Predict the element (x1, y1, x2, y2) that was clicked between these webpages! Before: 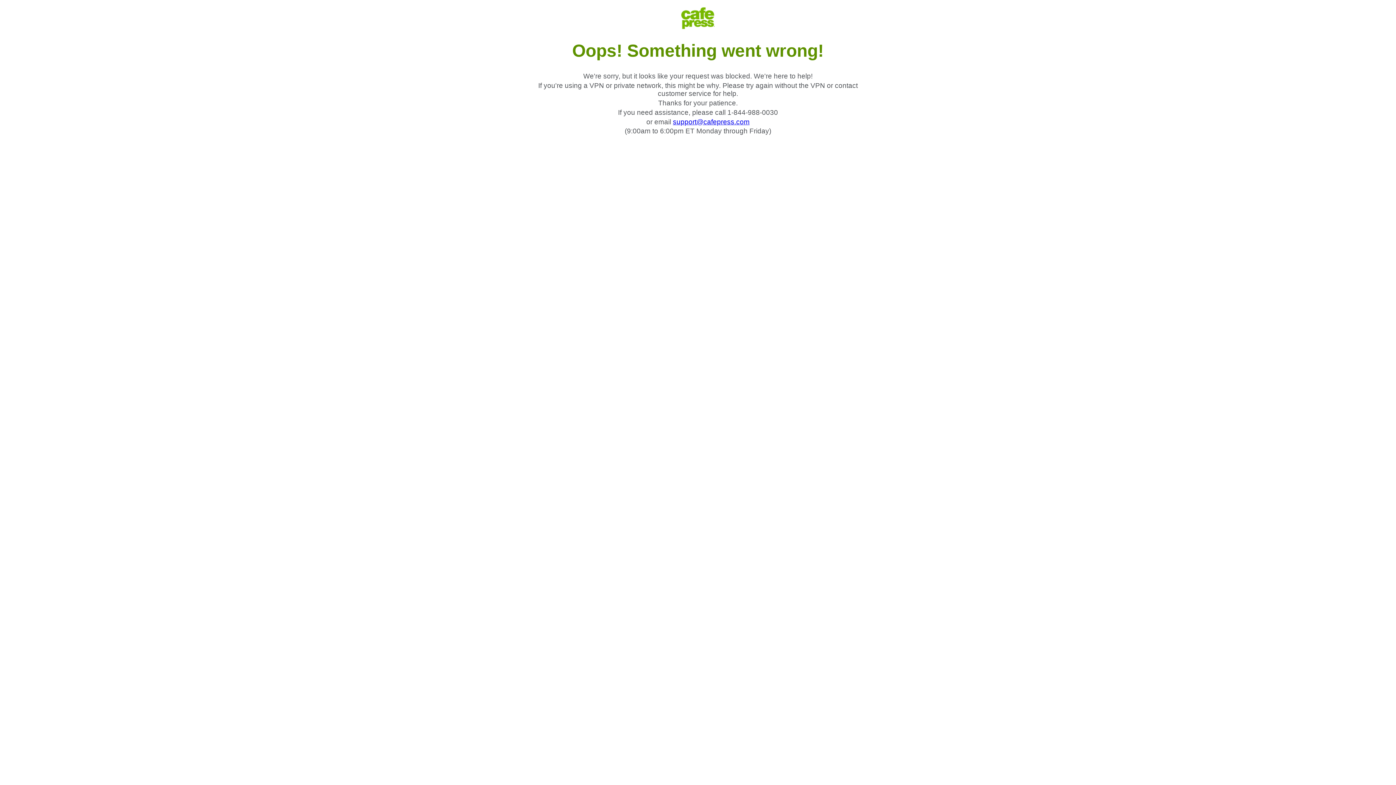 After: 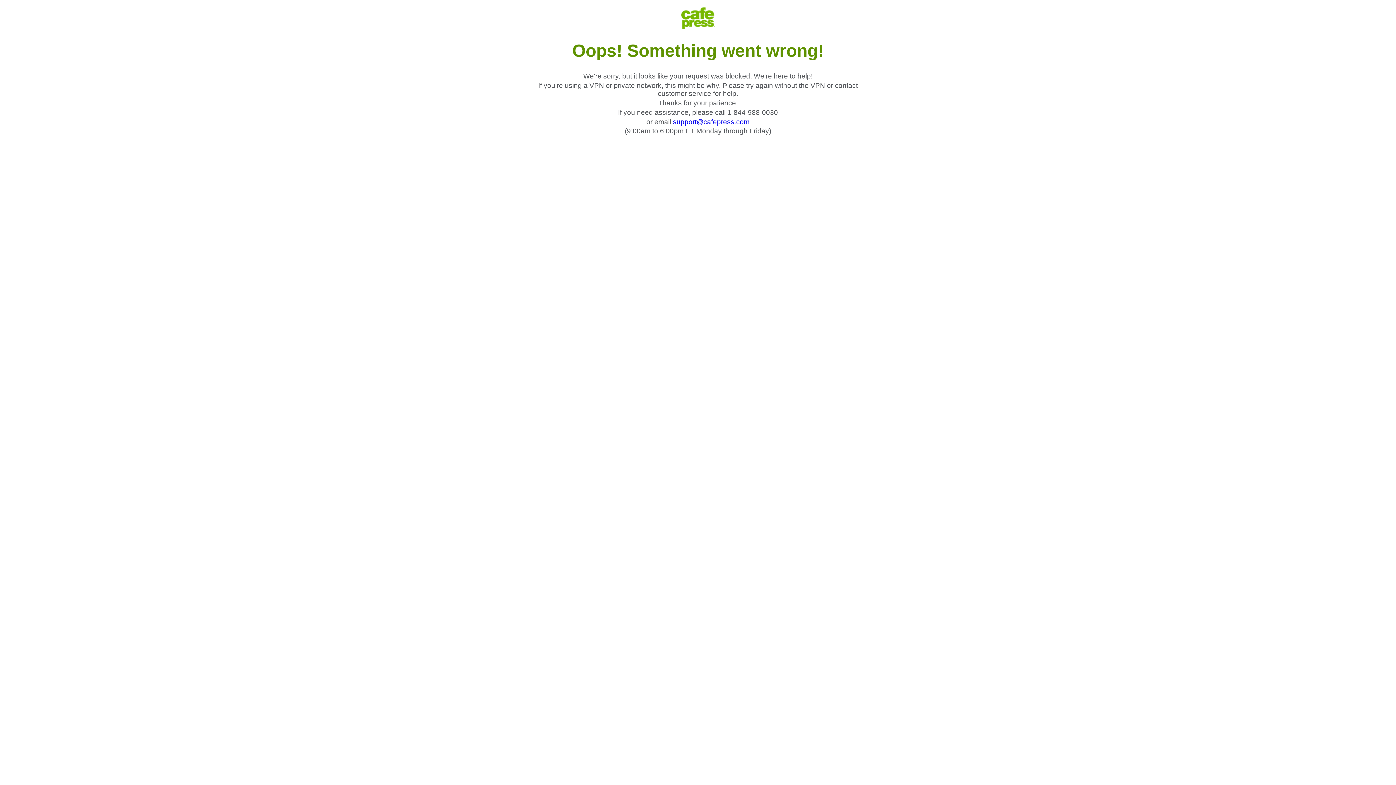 Action: label: support@cafepress.com bbox: (673, 118, 749, 125)